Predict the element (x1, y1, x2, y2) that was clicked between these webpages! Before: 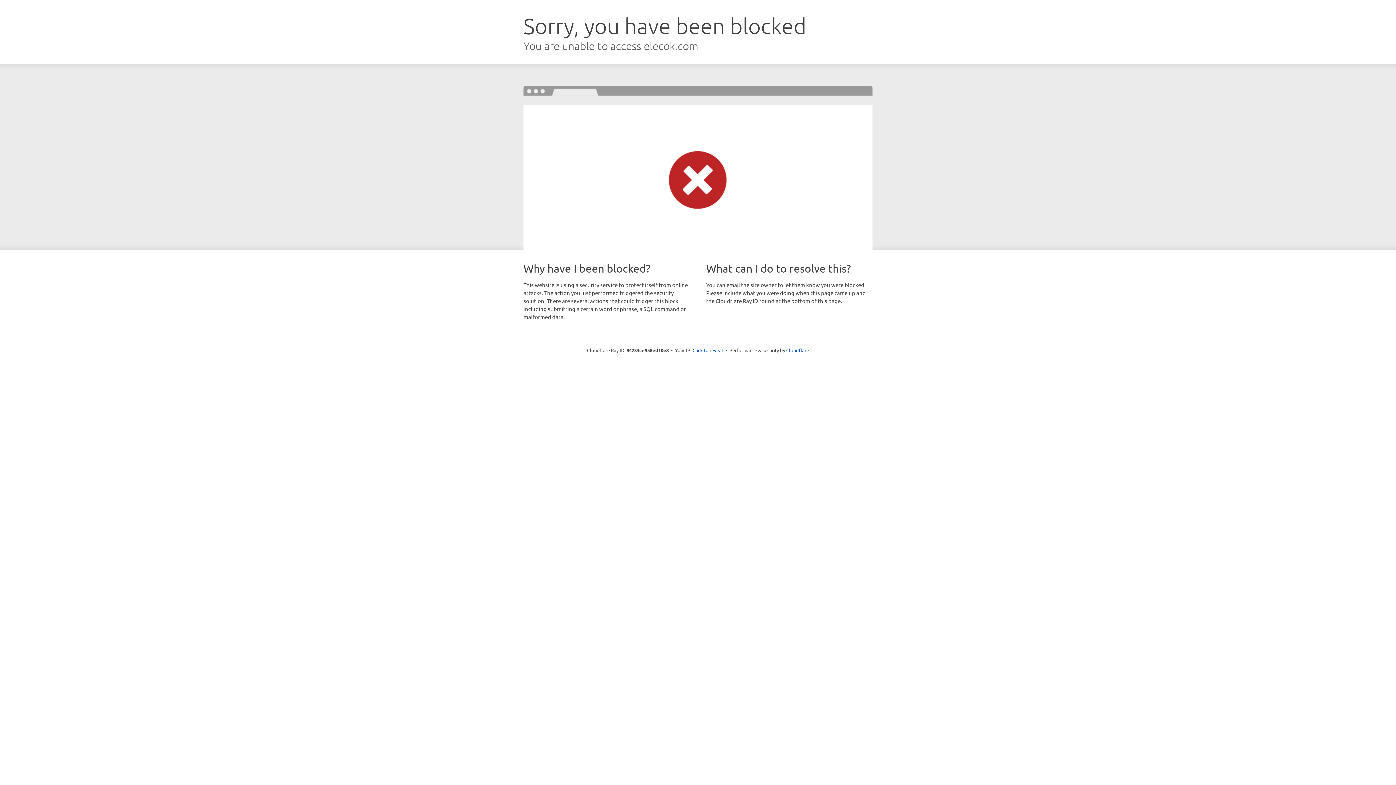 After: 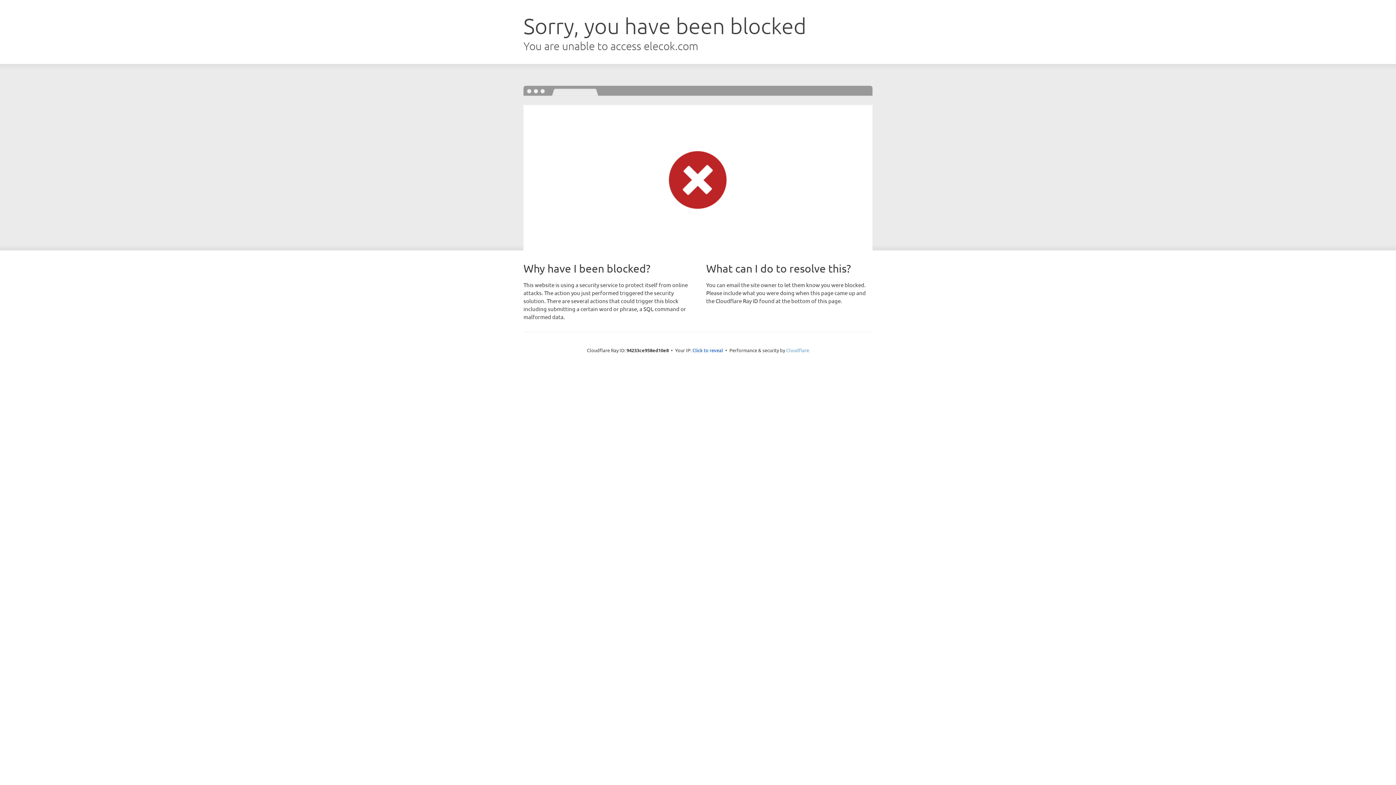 Action: bbox: (786, 347, 809, 353) label: Cloudflare